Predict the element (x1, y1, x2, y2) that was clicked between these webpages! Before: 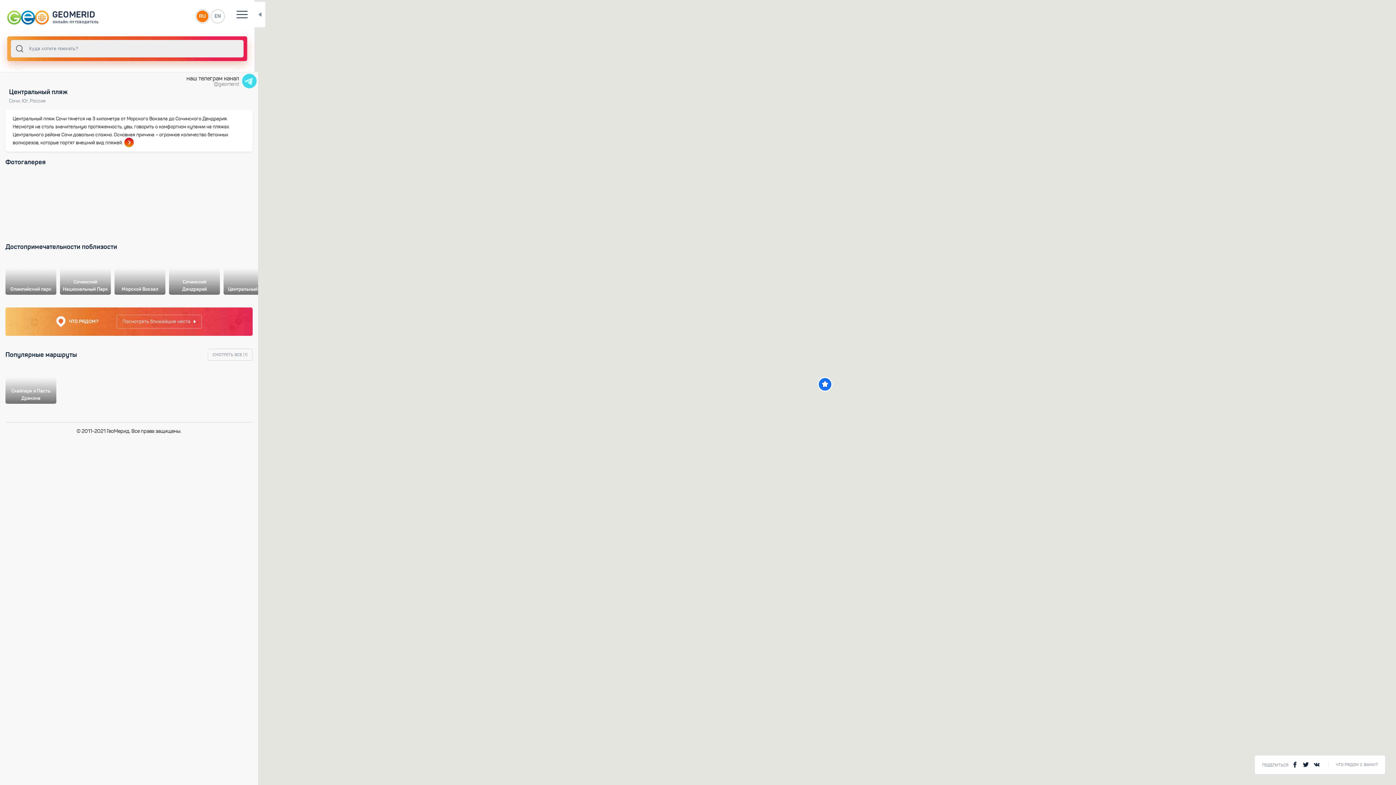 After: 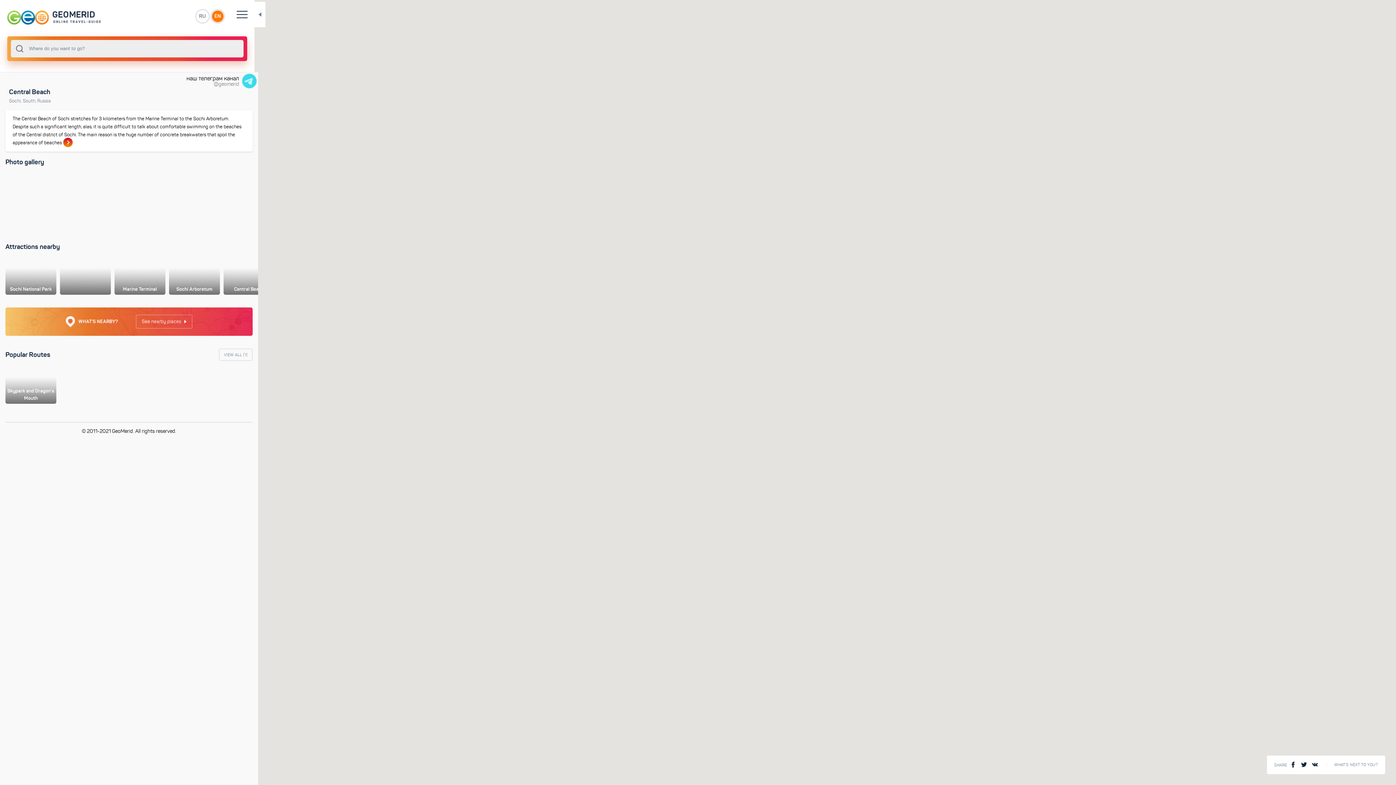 Action: label: EN bbox: (211, 9, 224, 22)